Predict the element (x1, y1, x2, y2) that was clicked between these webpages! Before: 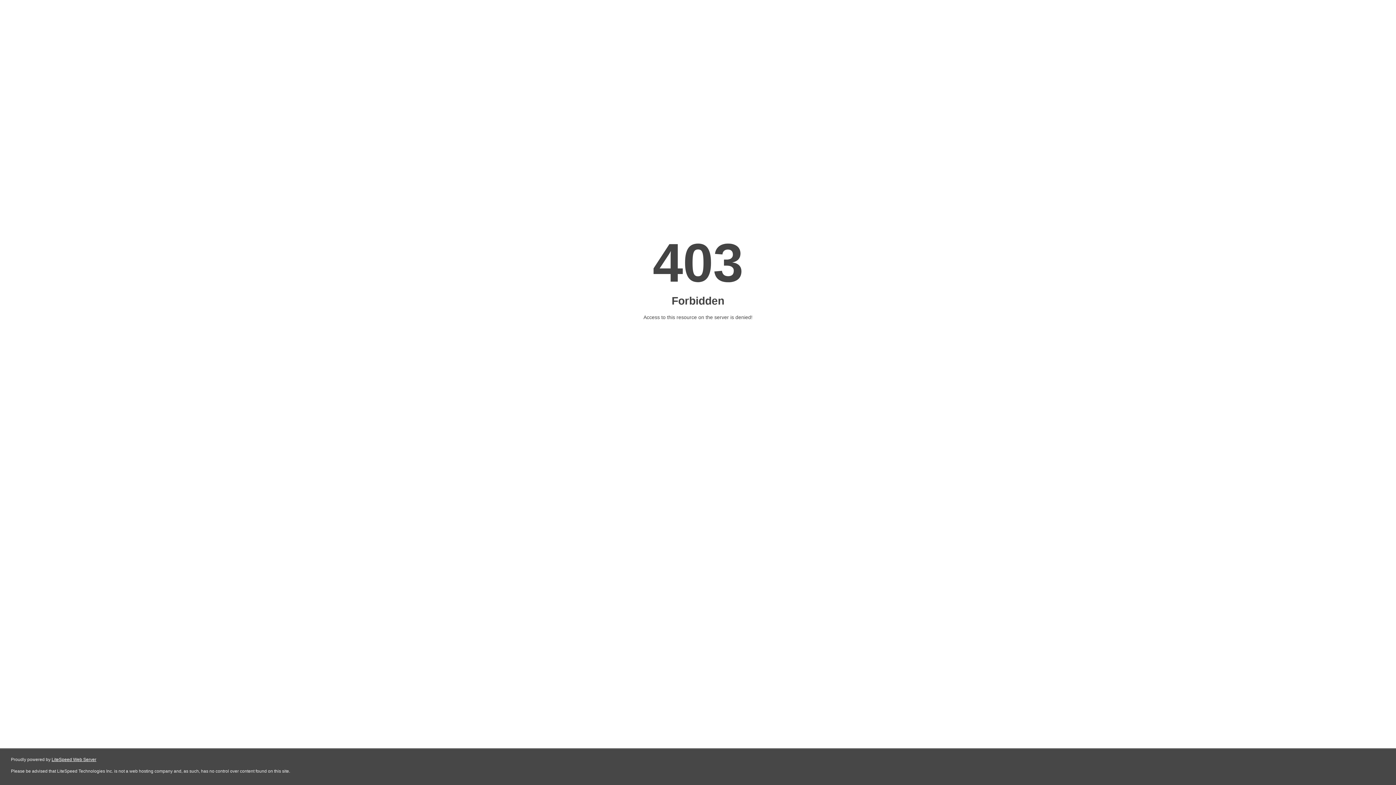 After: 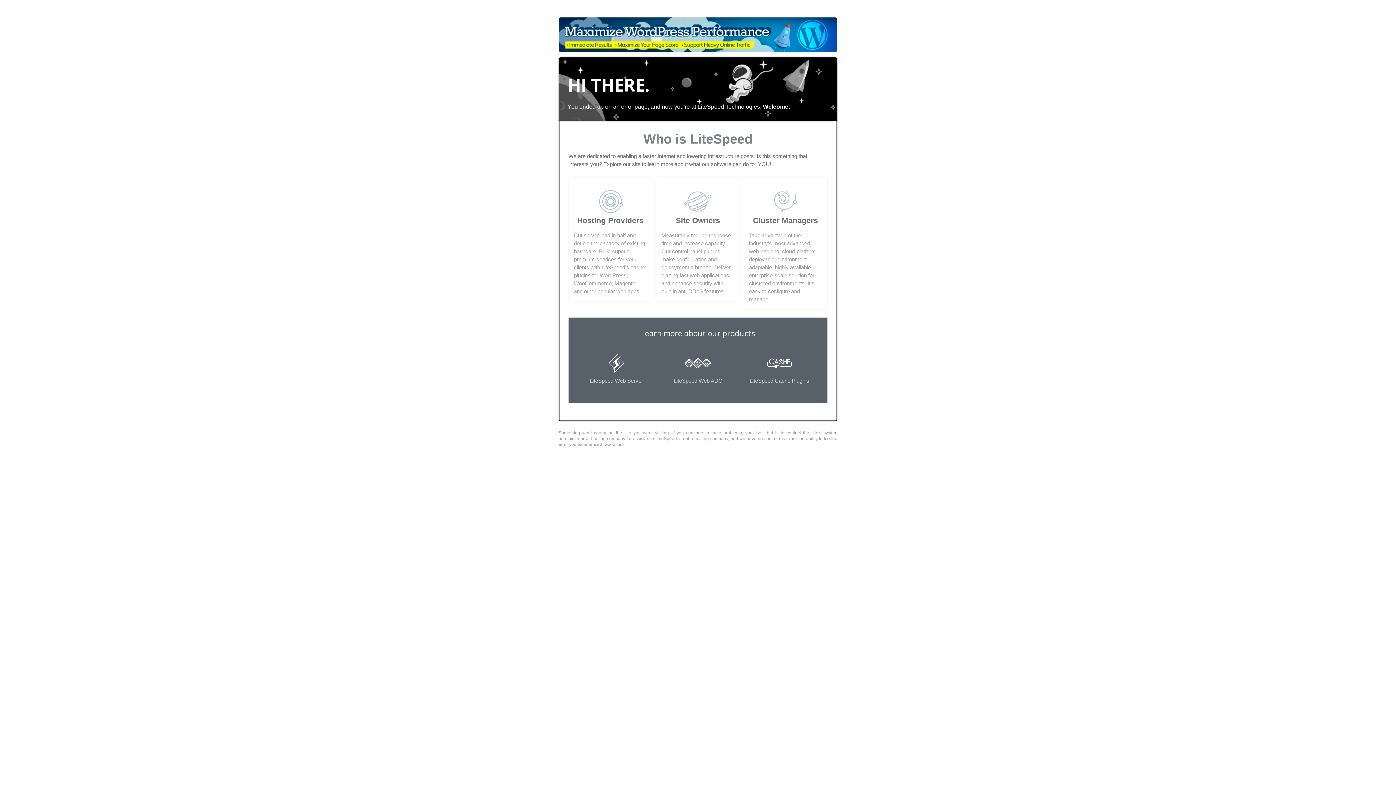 Action: bbox: (51, 757, 96, 762) label: LiteSpeed Web Server